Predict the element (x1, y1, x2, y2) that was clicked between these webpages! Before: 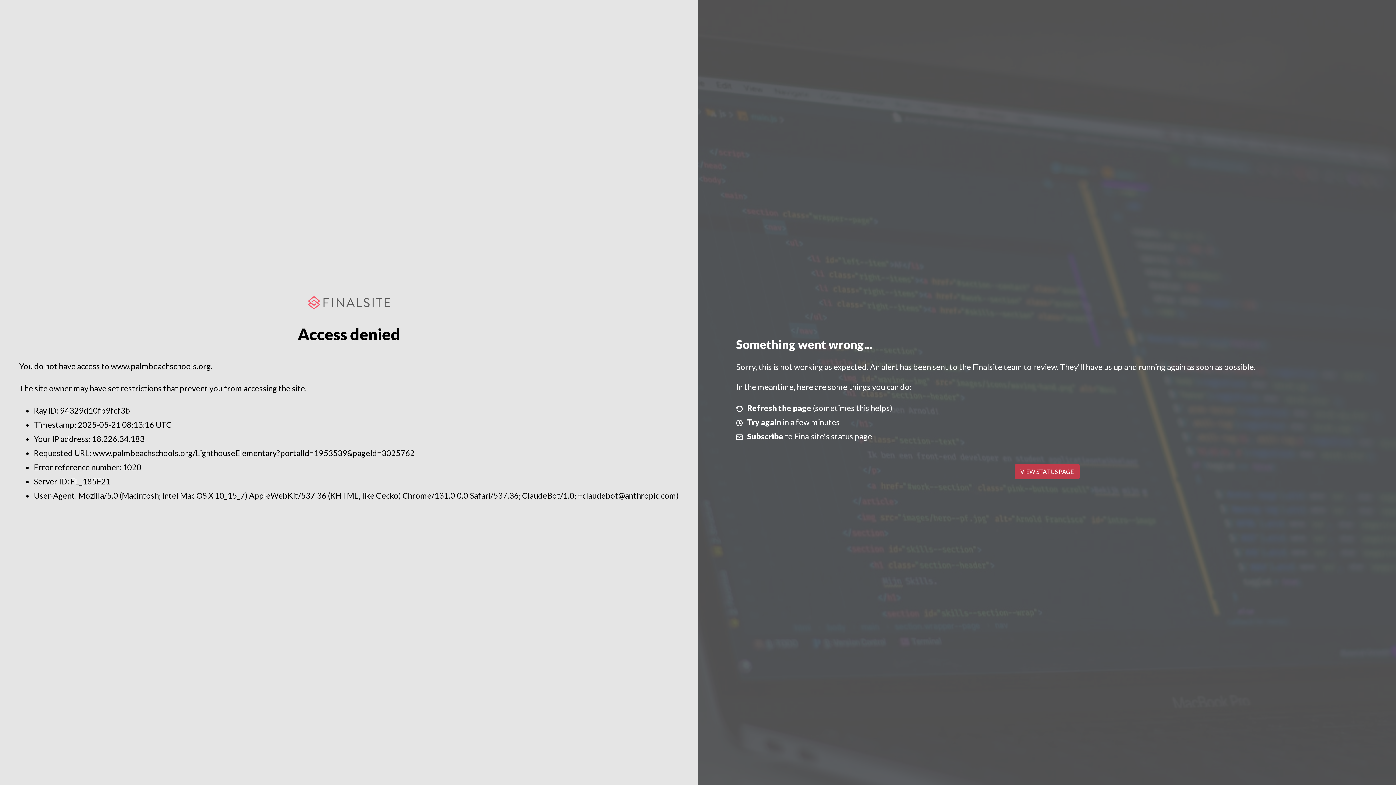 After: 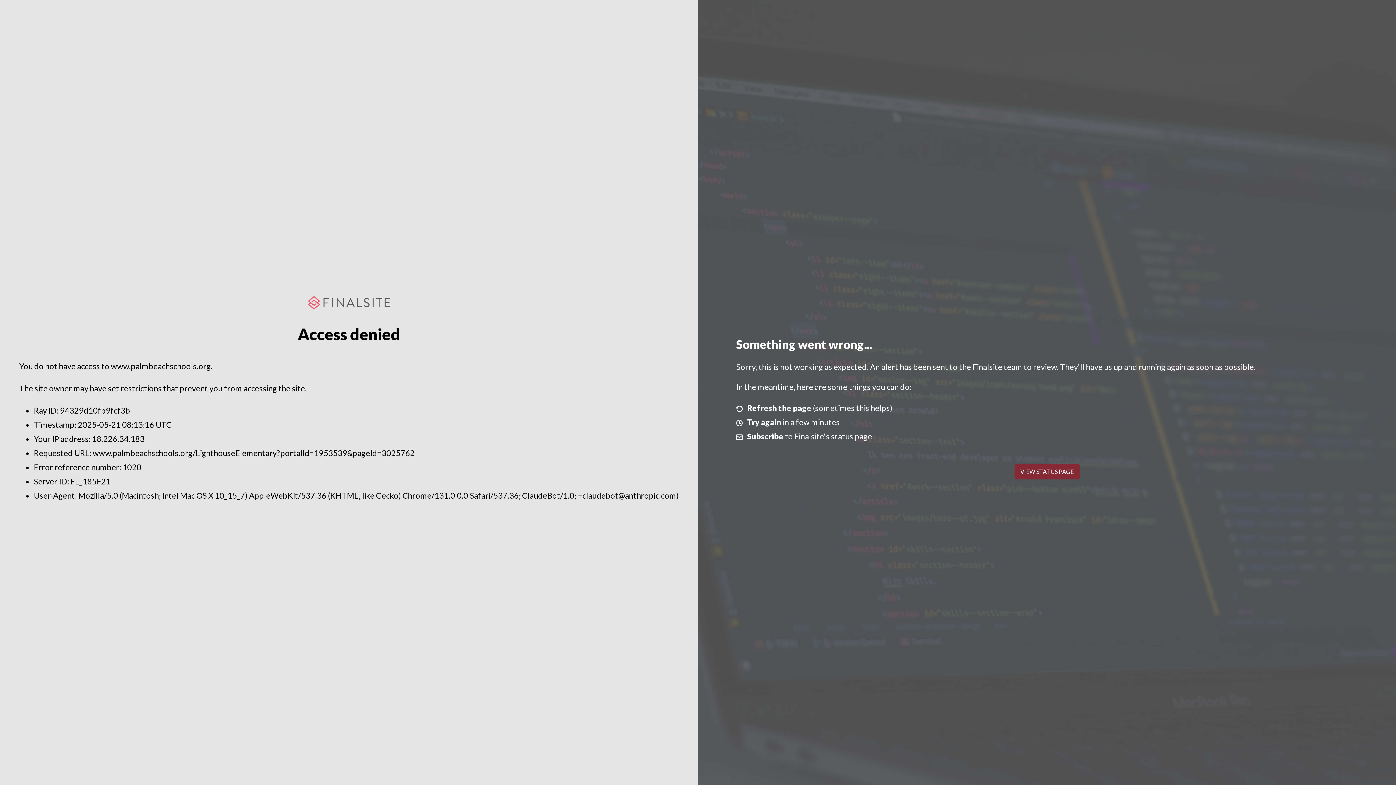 Action: bbox: (1014, 464, 1079, 479) label: VIEW STATUS PAGE